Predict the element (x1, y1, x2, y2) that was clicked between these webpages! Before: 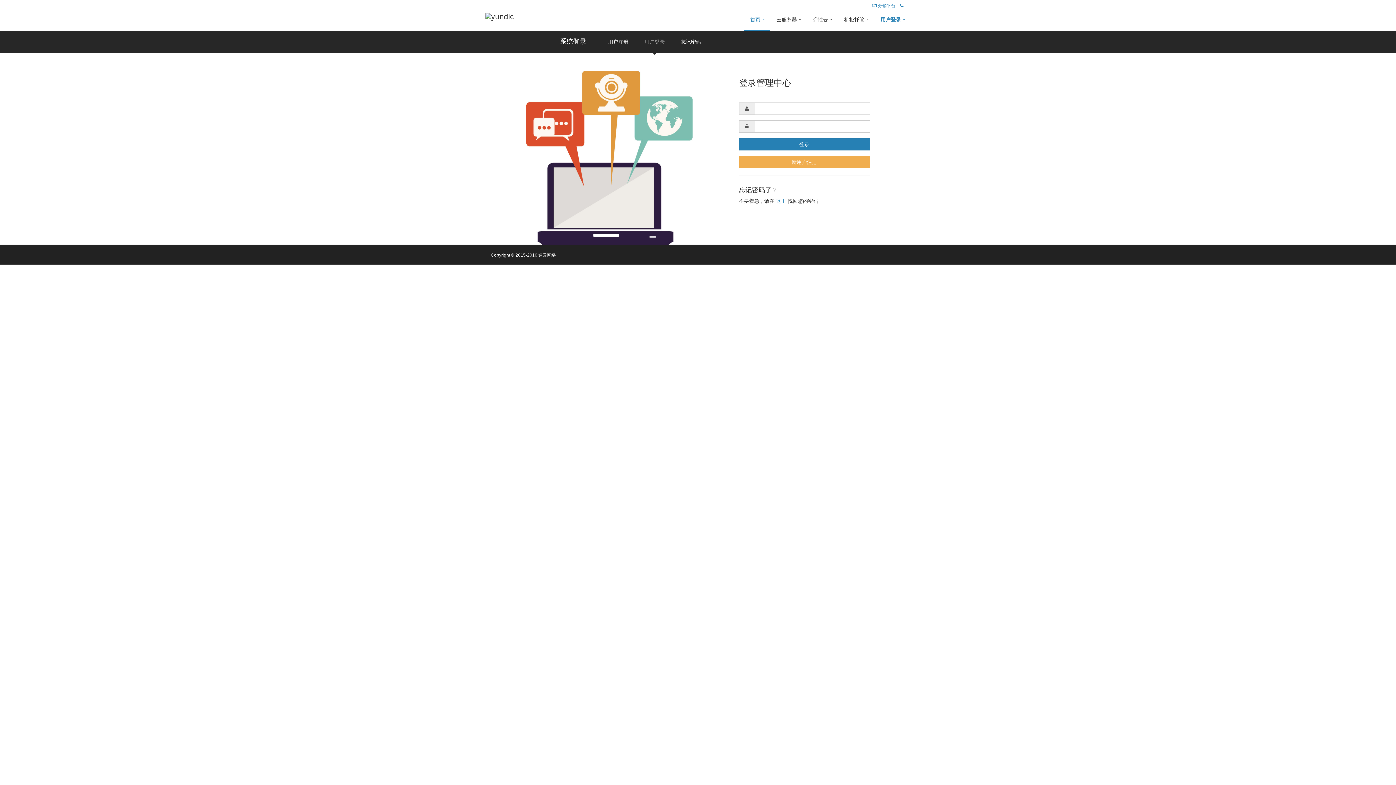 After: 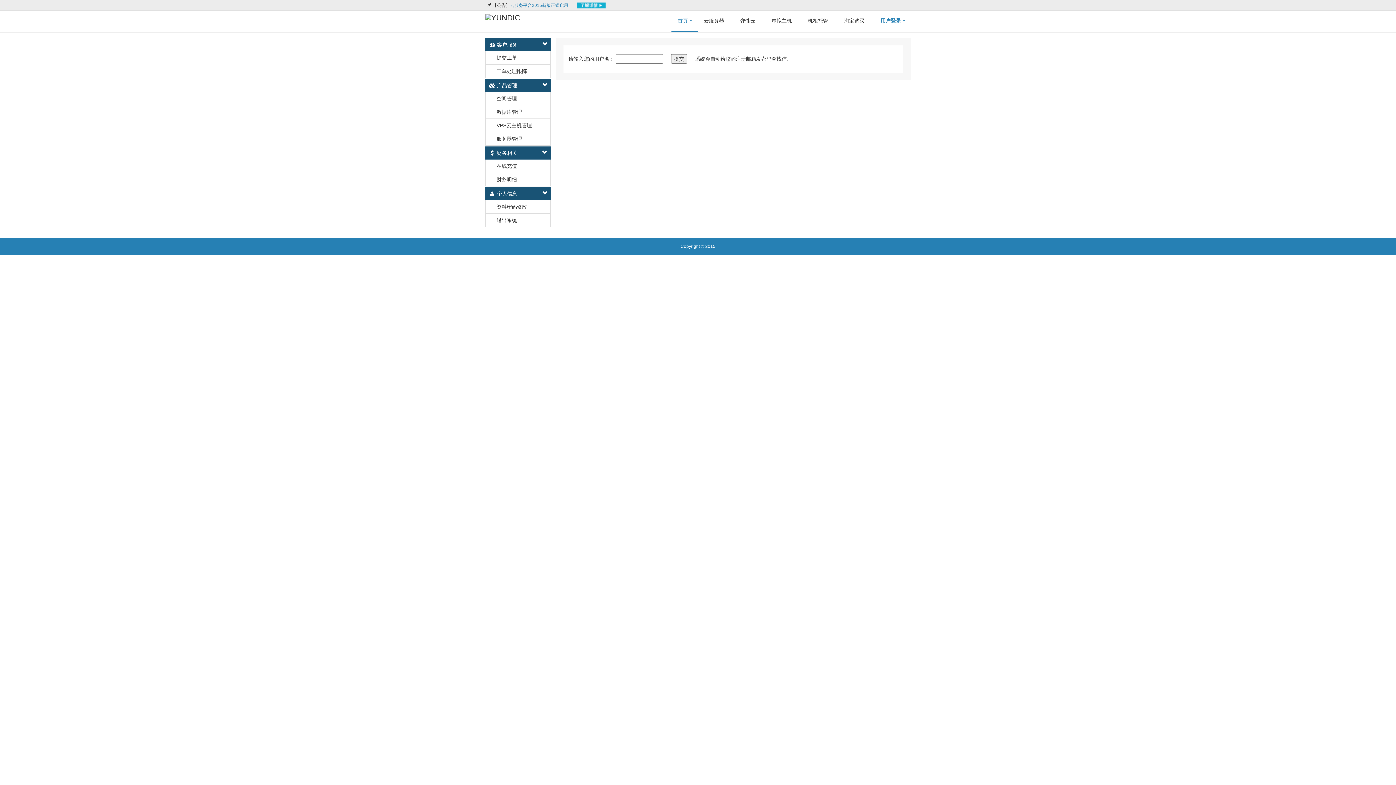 Action: label: 这里 bbox: (776, 198, 786, 204)